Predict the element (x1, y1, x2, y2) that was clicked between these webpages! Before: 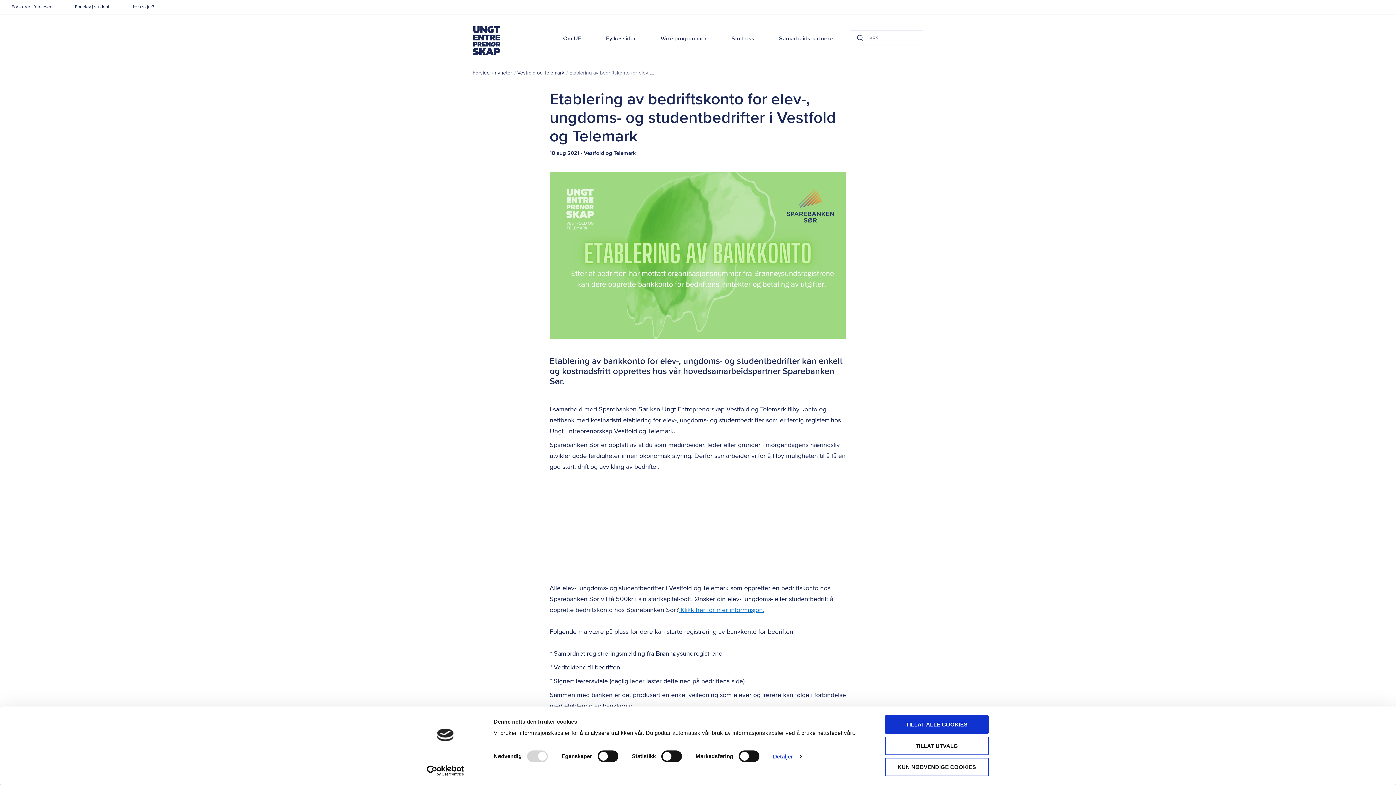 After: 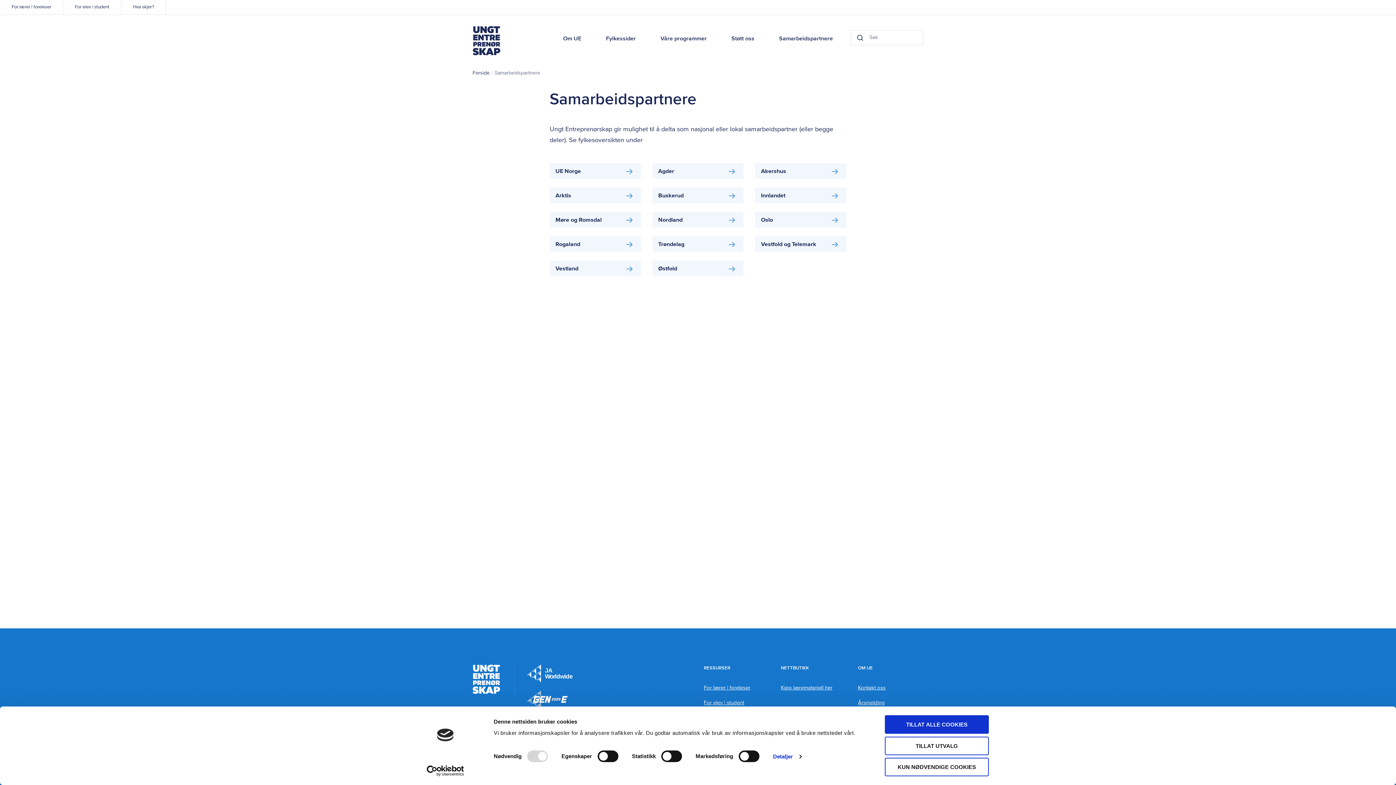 Action: bbox: (779, 35, 833, 43) label: Samarbeidspartnere